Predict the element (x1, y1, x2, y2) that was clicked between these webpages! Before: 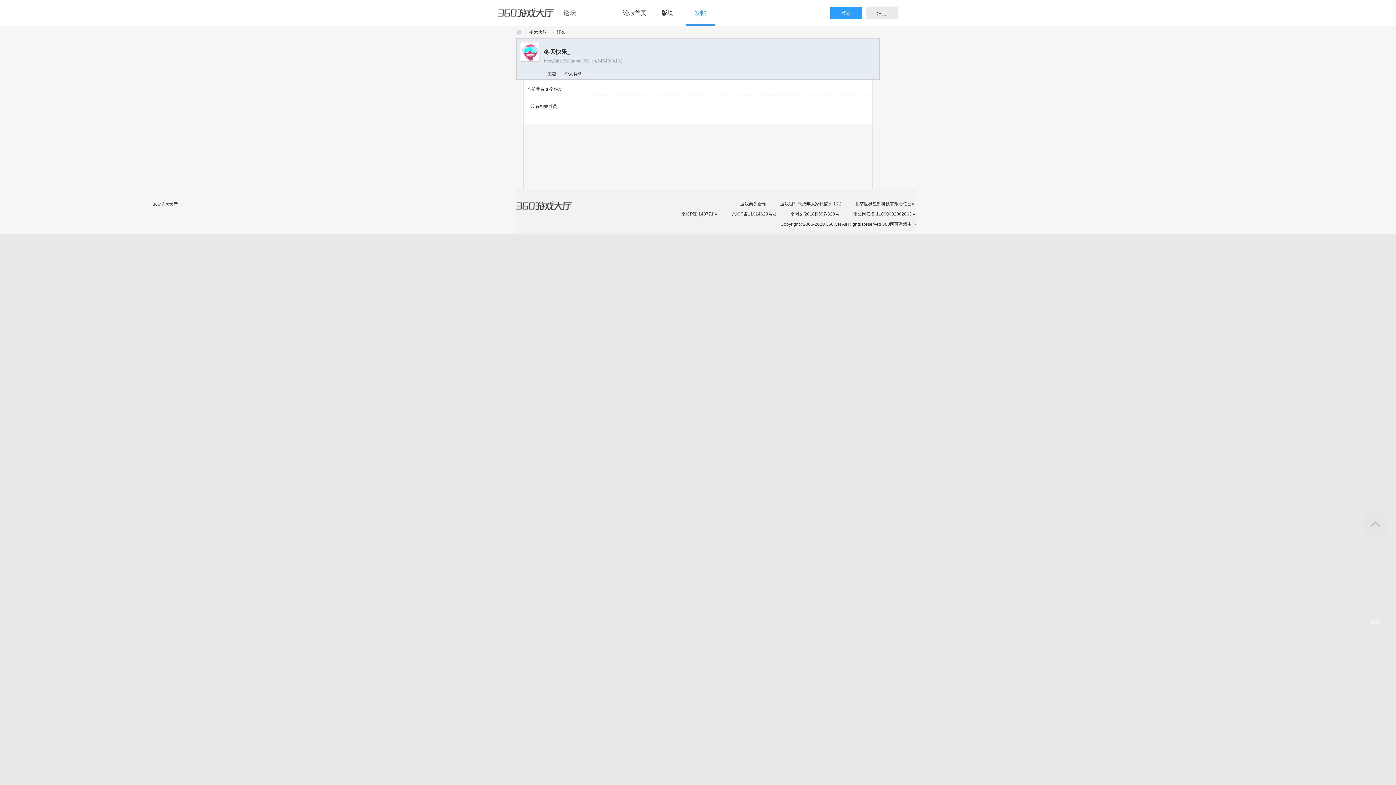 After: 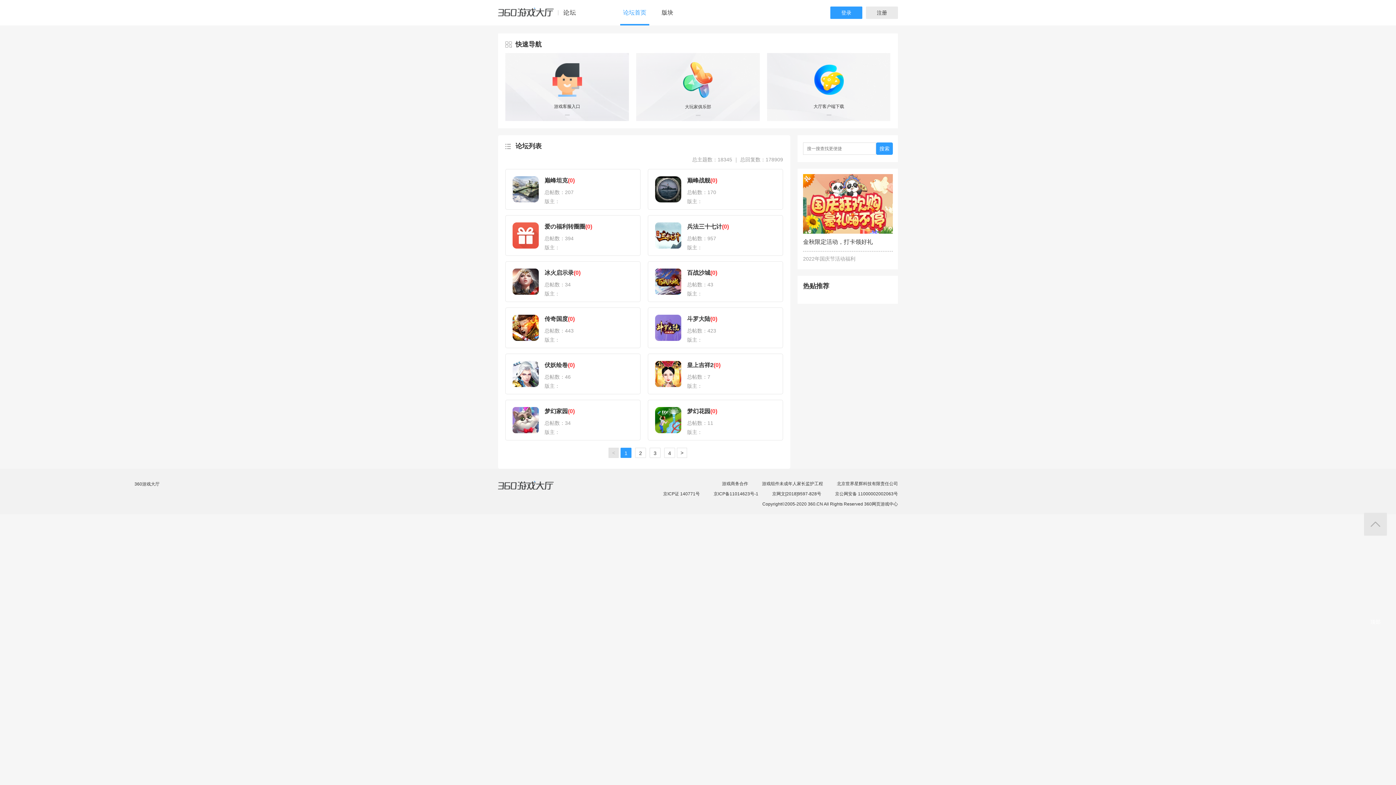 Action: label: http://bbs.360game.360.cn/?454394102 bbox: (544, 58, 622, 63)